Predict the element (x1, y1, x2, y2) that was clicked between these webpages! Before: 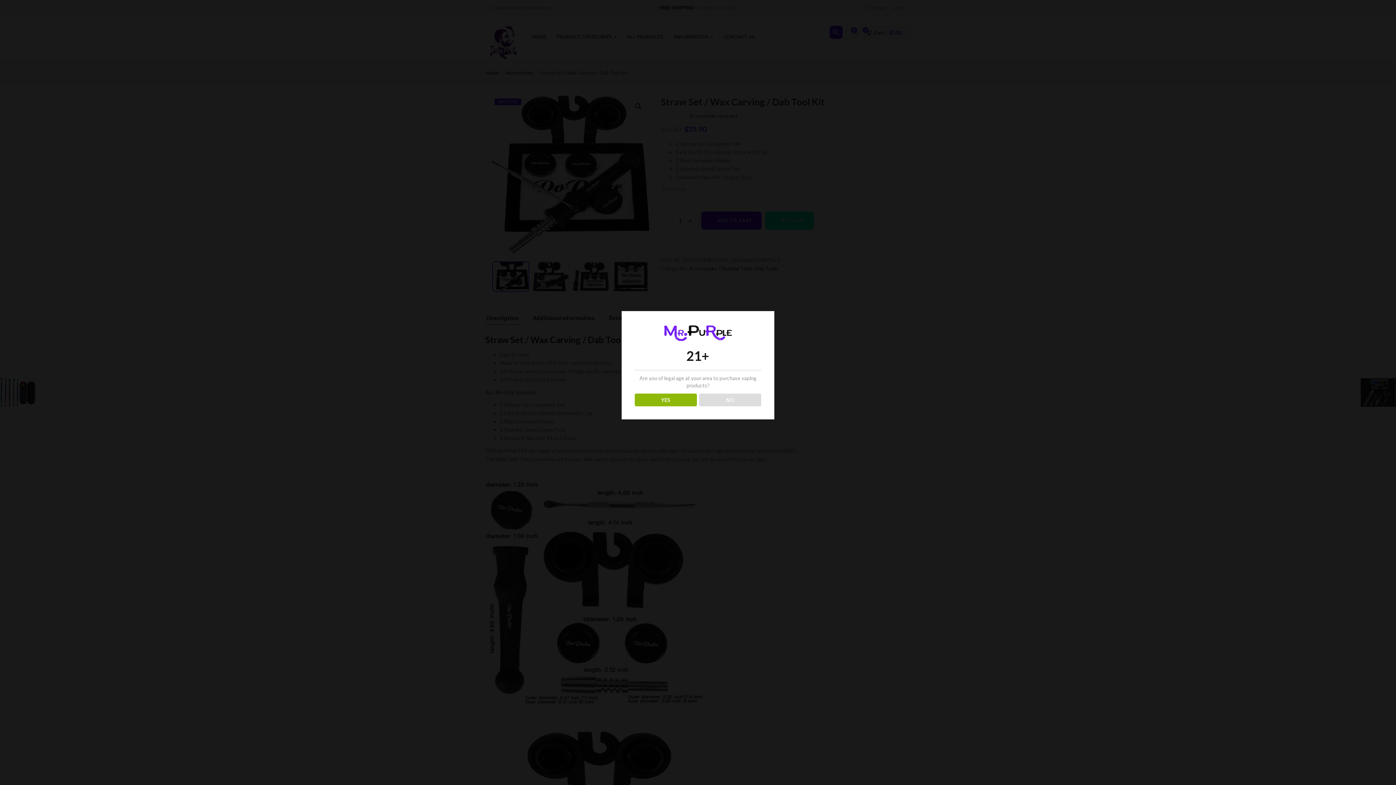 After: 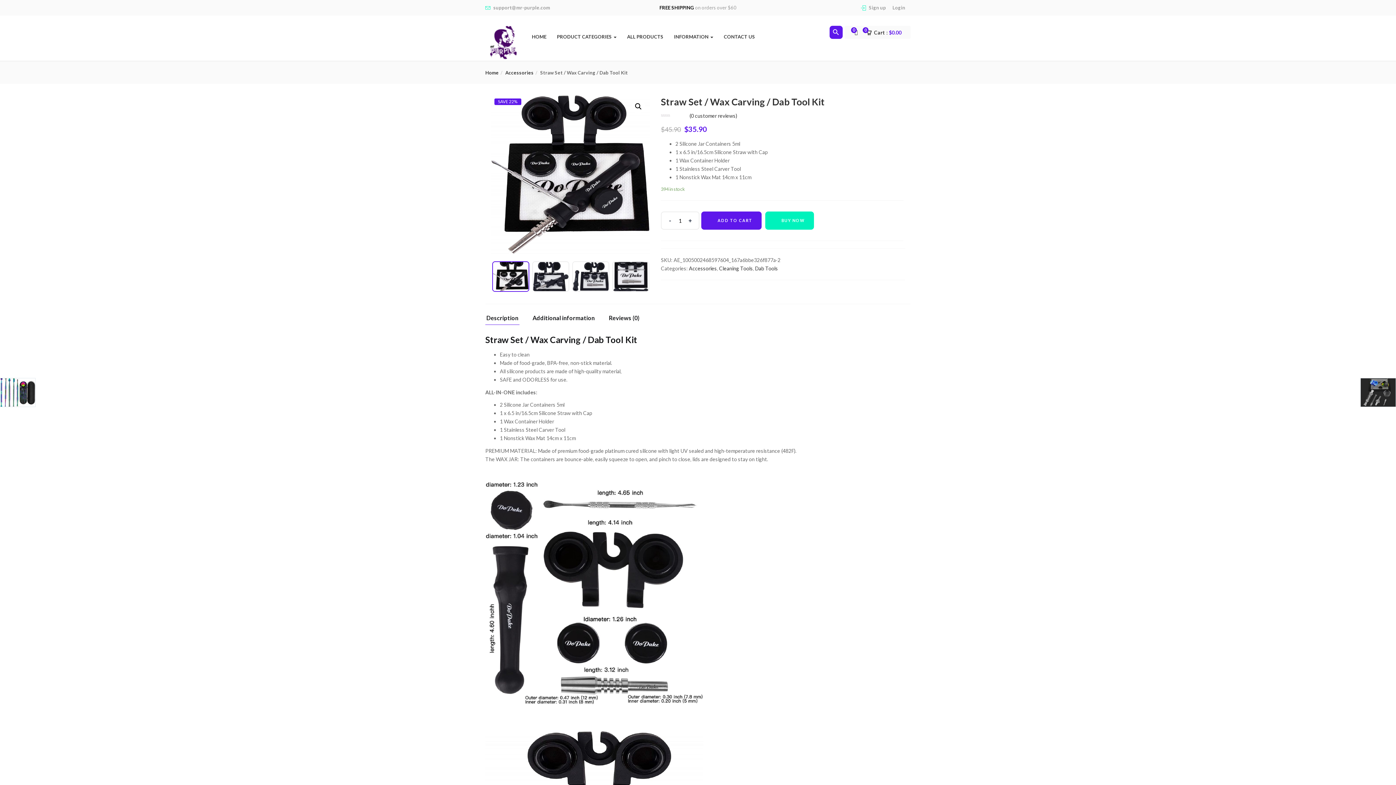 Action: label: YES bbox: (634, 393, 696, 406)